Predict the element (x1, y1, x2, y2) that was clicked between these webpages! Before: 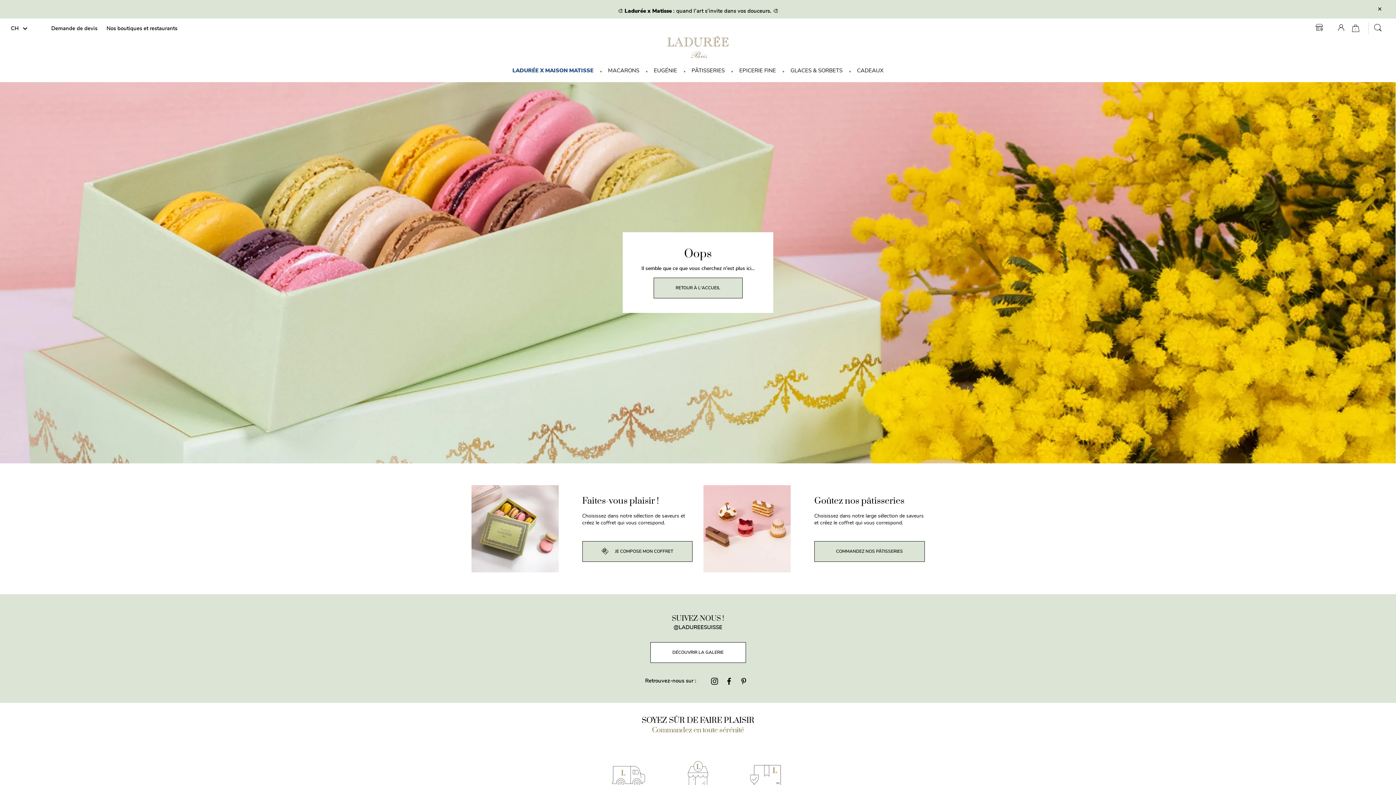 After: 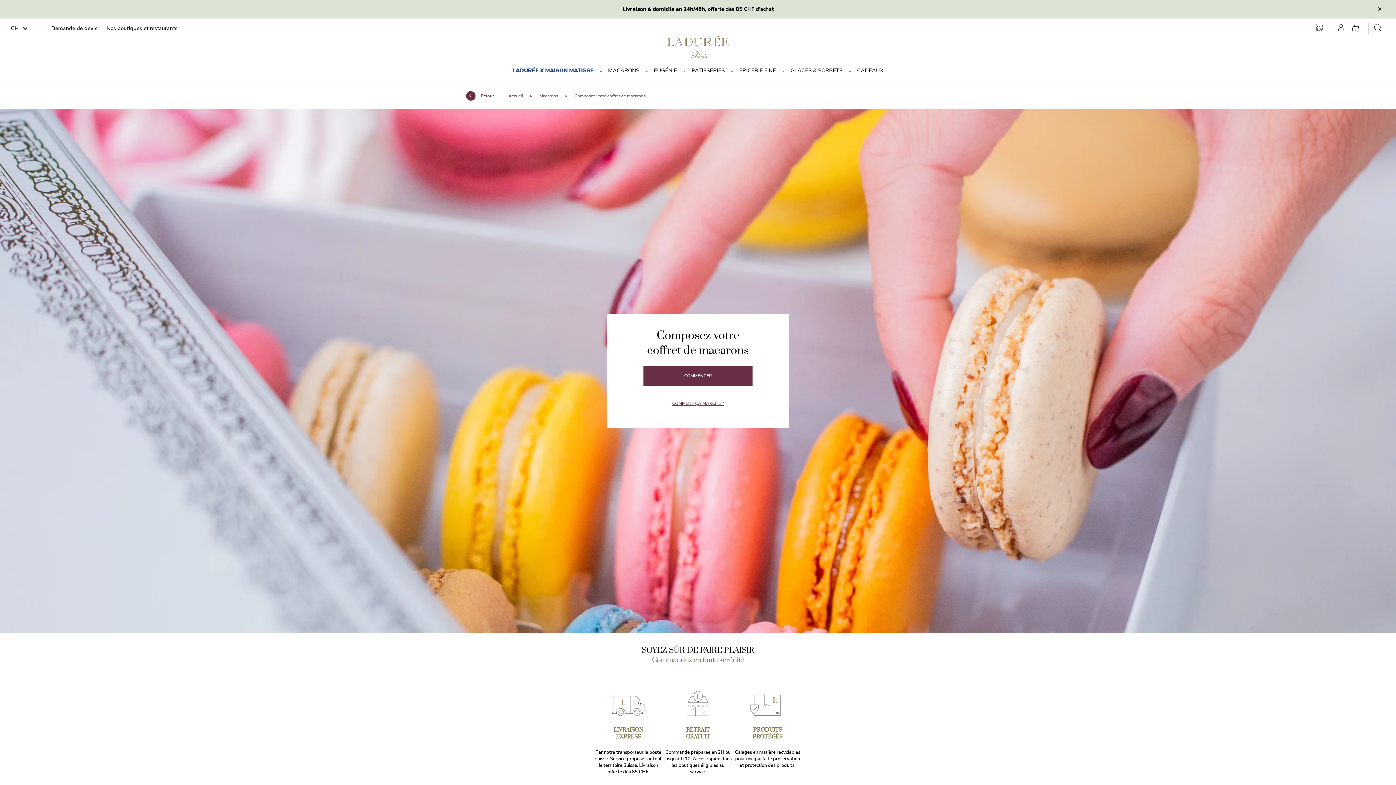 Action: bbox: (582, 541, 692, 562) label:  JE COMPOSE MON COFFRET